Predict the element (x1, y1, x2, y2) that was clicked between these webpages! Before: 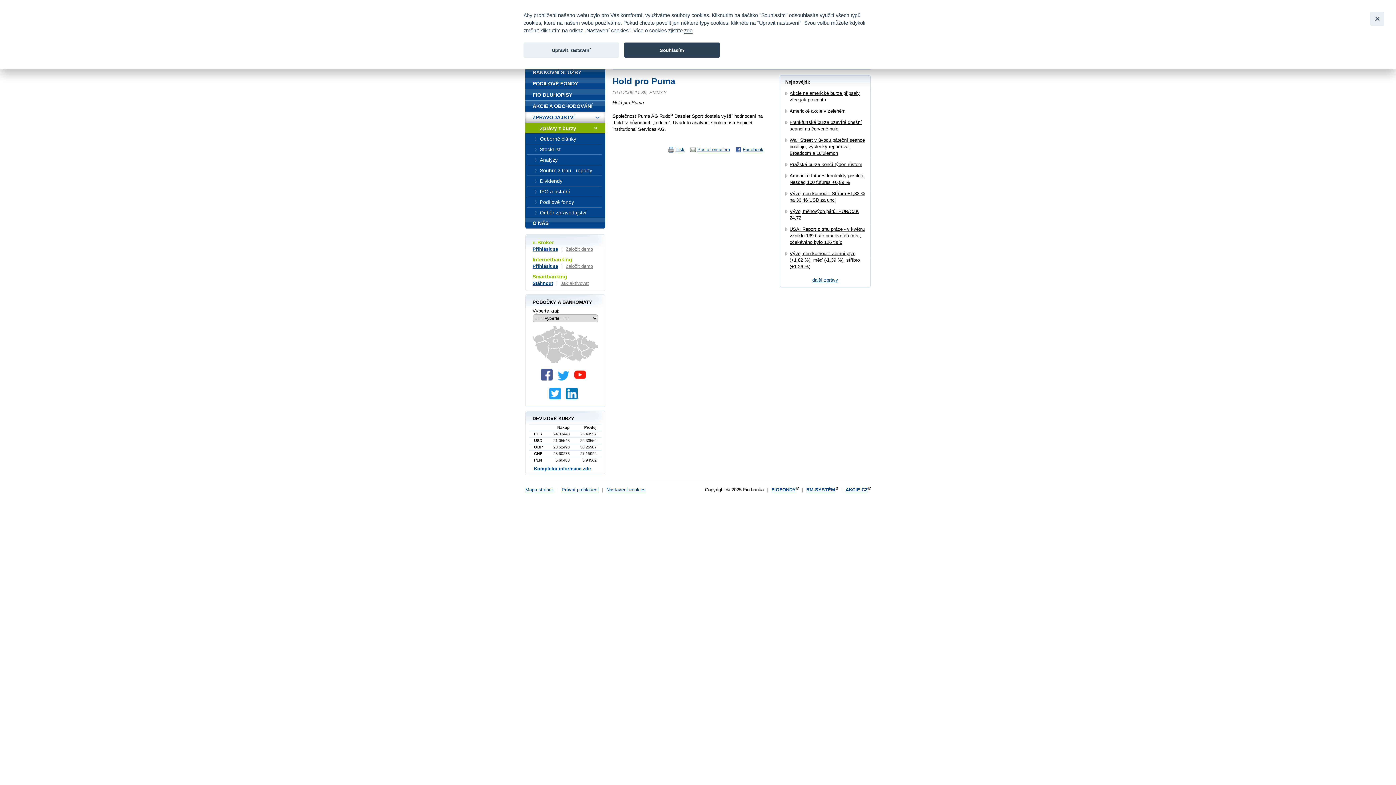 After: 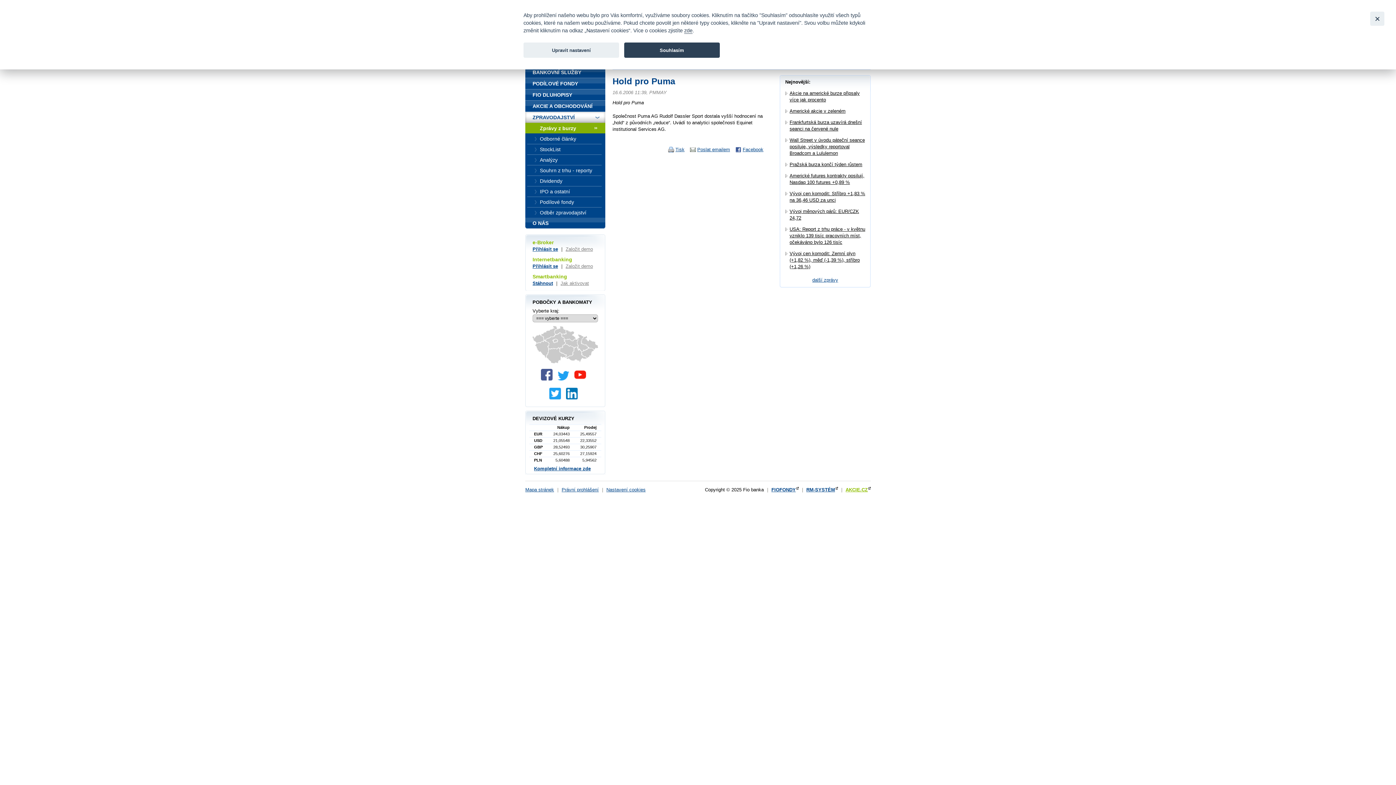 Action: bbox: (845, 487, 870, 492) label: AKCIE.CZ